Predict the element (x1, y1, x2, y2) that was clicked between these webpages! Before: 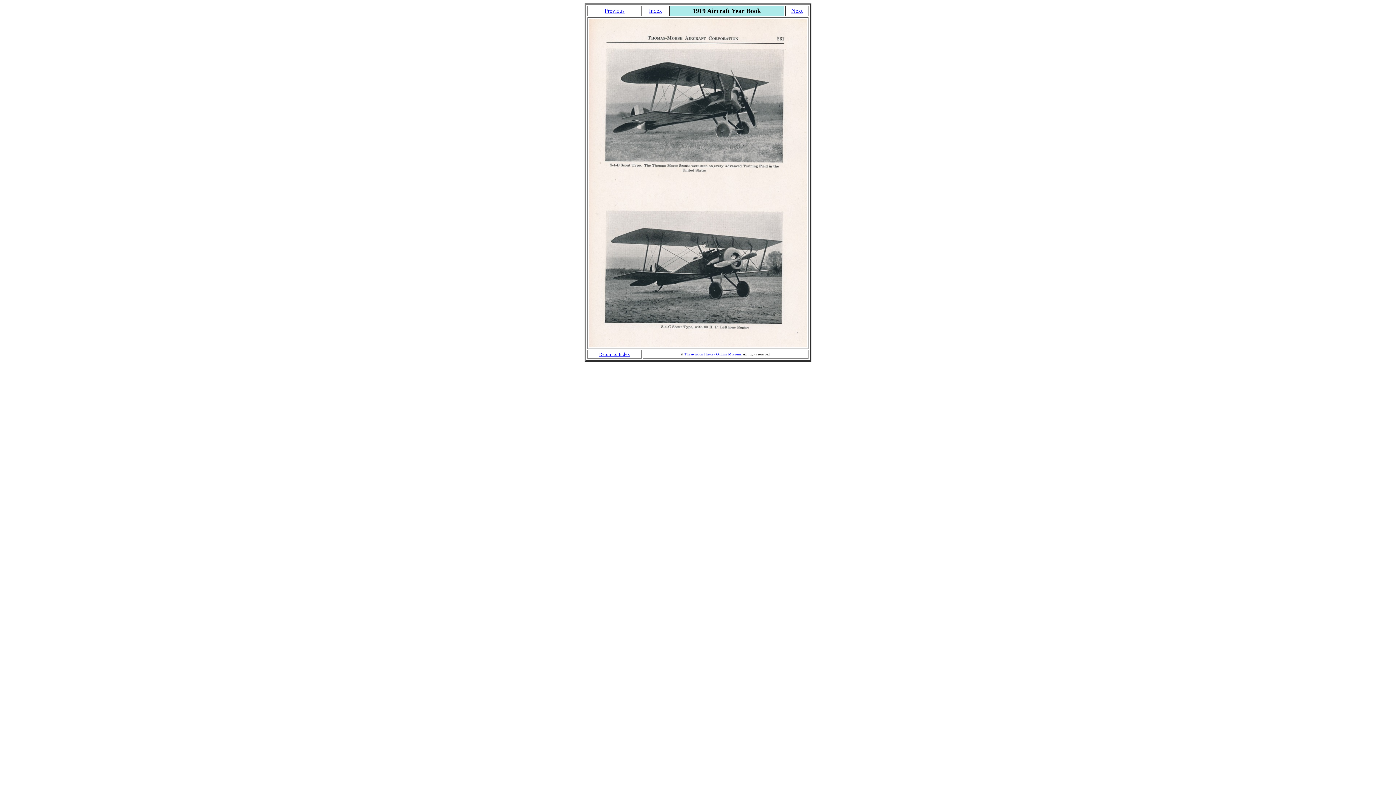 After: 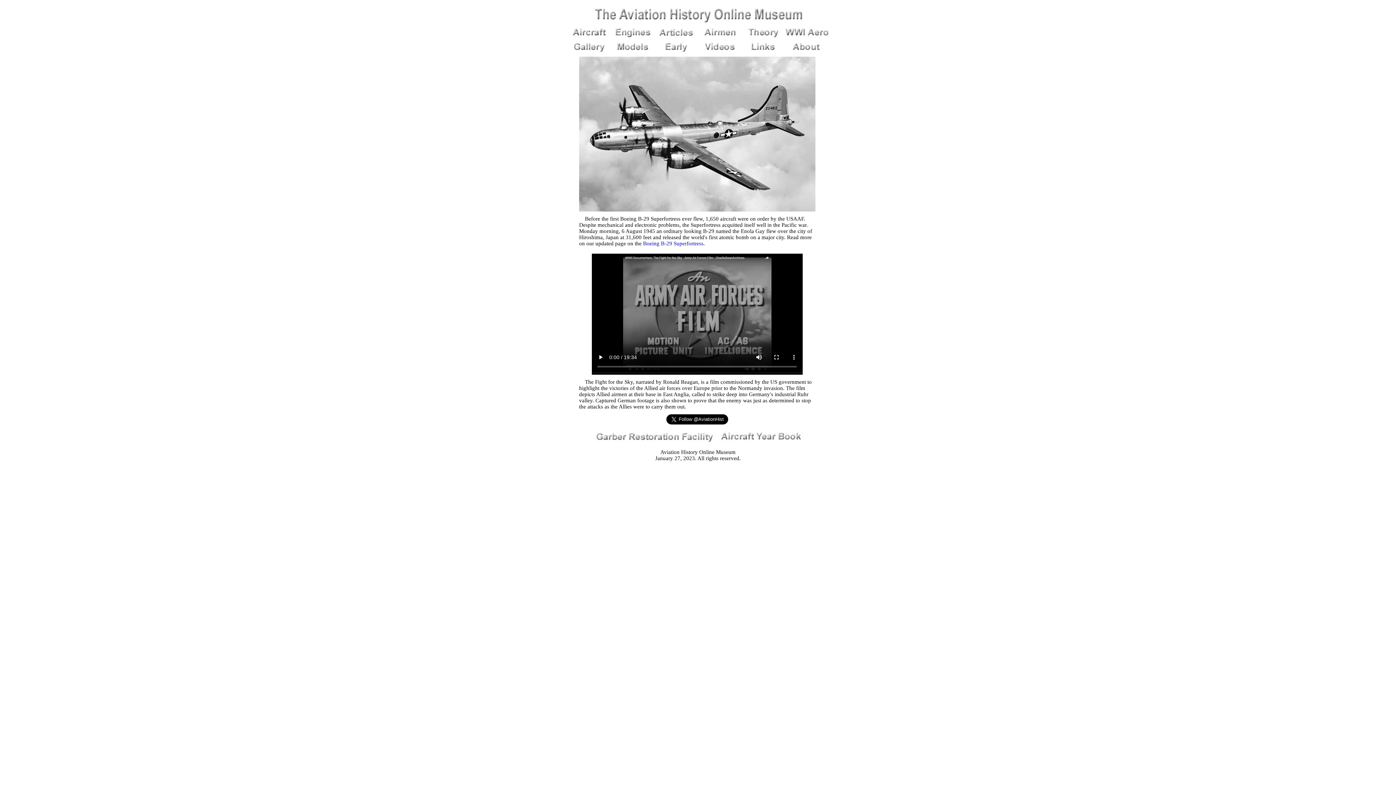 Action: bbox: (683, 352, 742, 356) label:  The Aviation History OnLine Museum.